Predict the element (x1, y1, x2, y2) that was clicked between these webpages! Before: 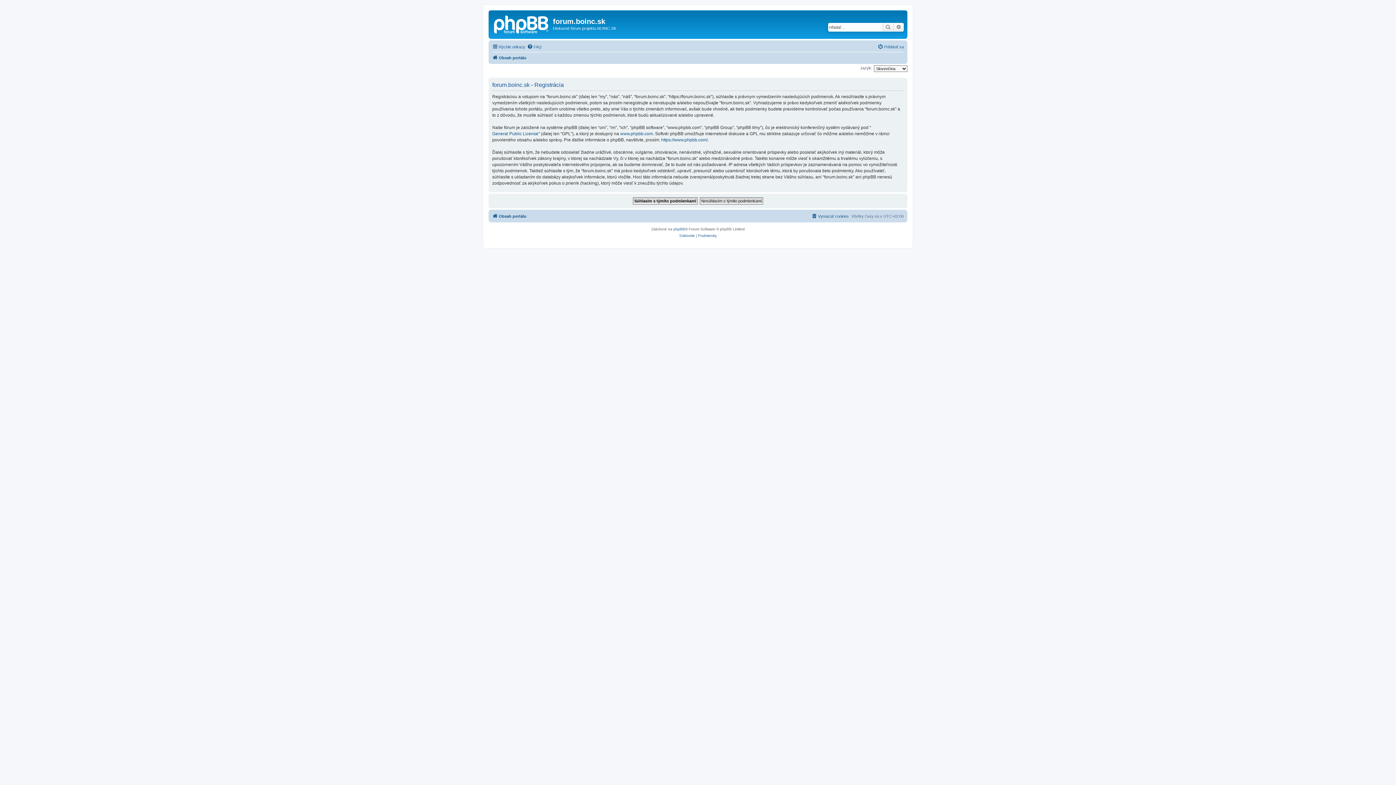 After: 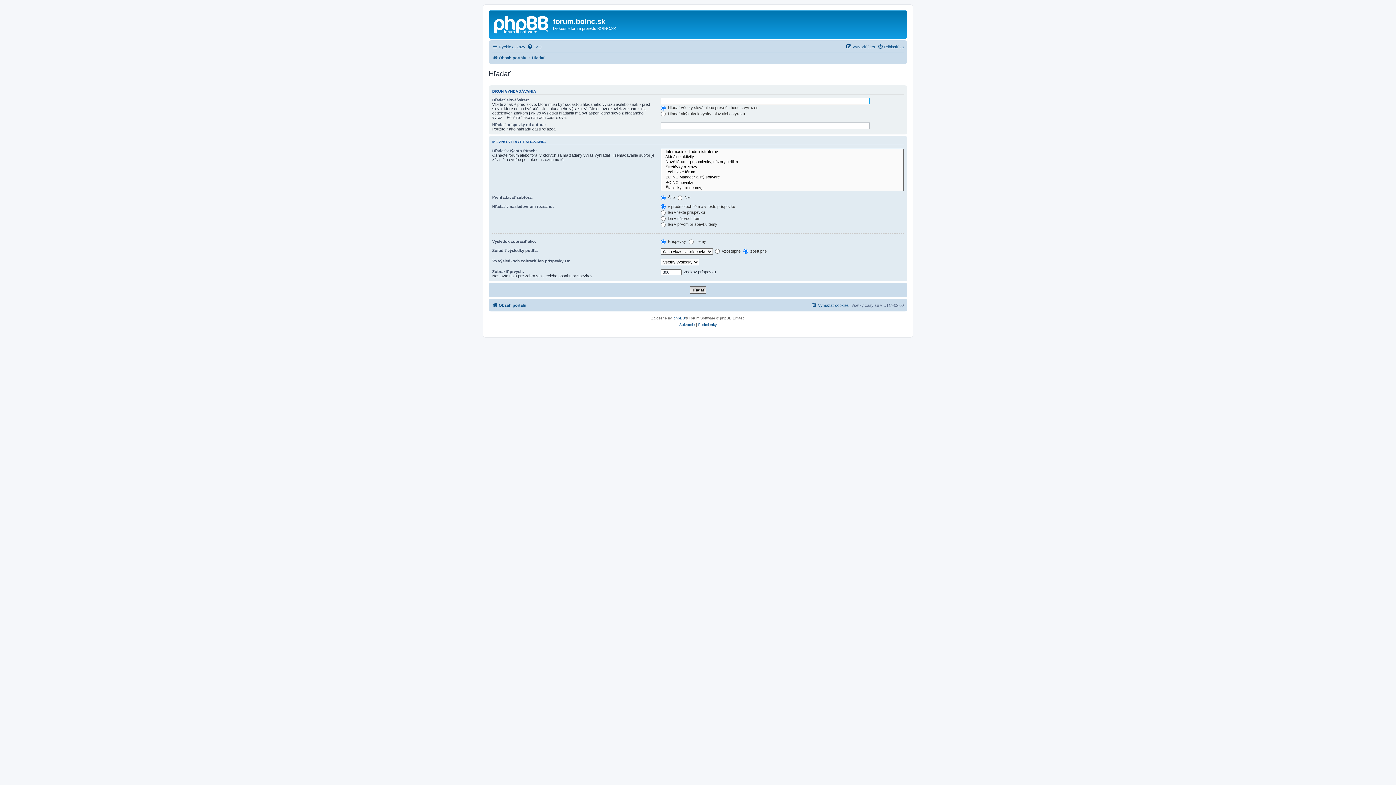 Action: bbox: (893, 22, 904, 31) label: Rozšírené vyhľadávanie